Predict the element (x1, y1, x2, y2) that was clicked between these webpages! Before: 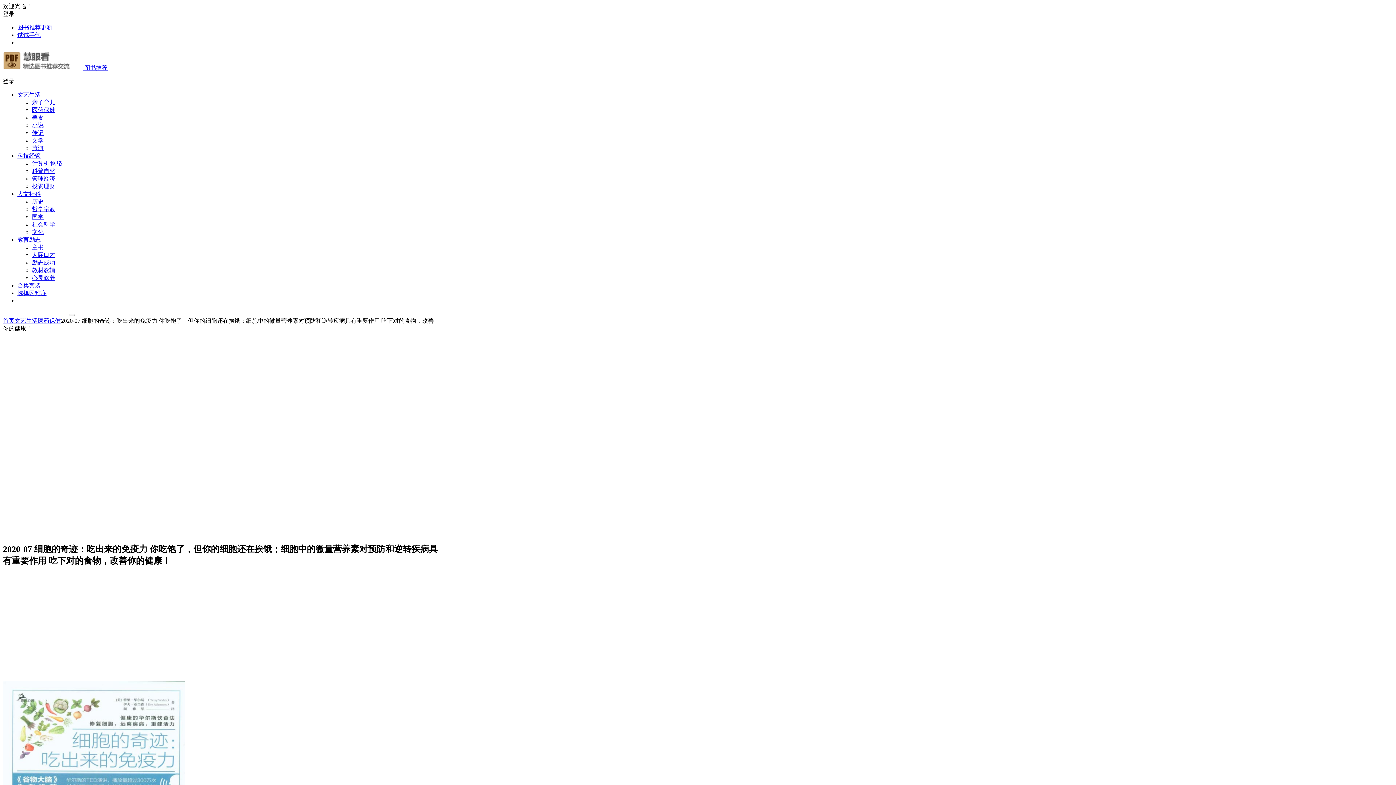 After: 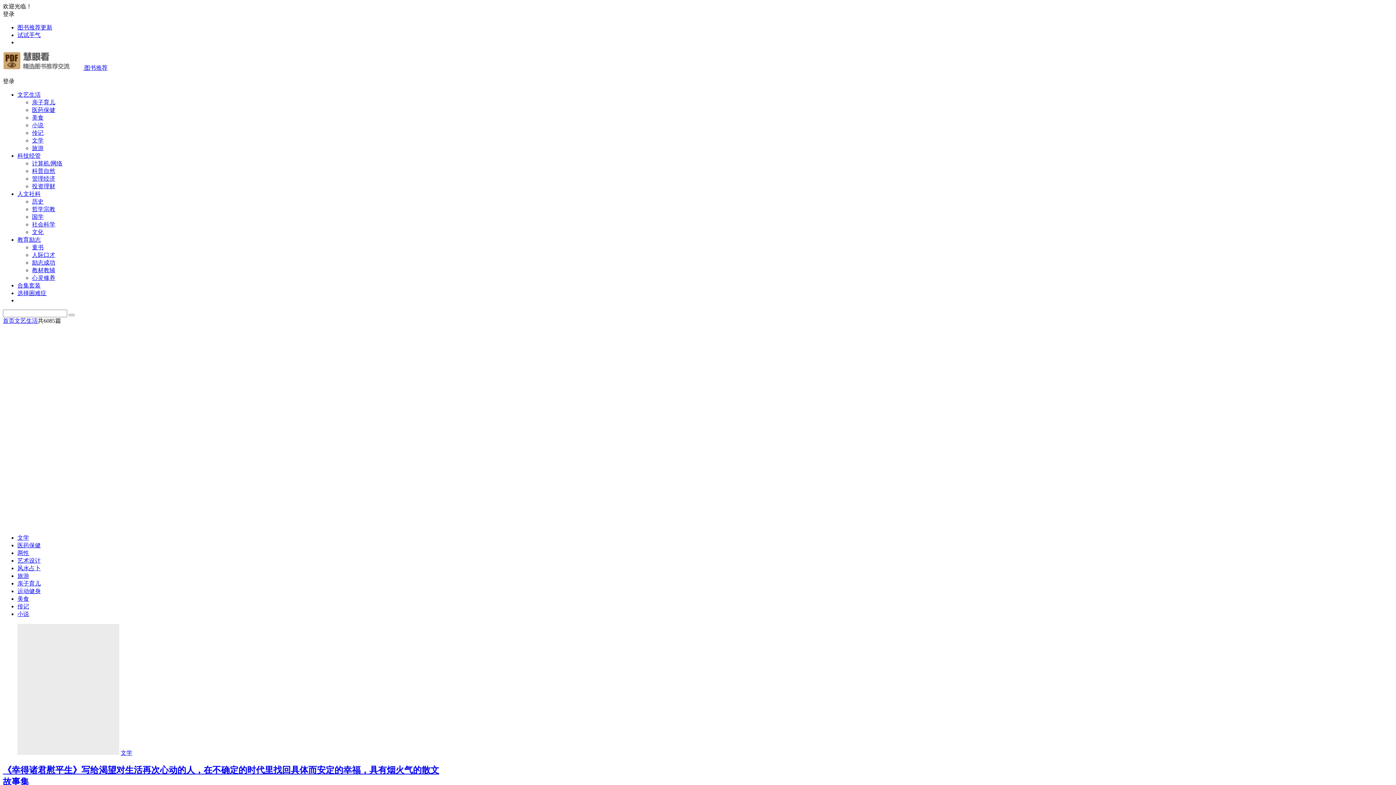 Action: bbox: (17, 91, 40, 97) label: 文艺生活